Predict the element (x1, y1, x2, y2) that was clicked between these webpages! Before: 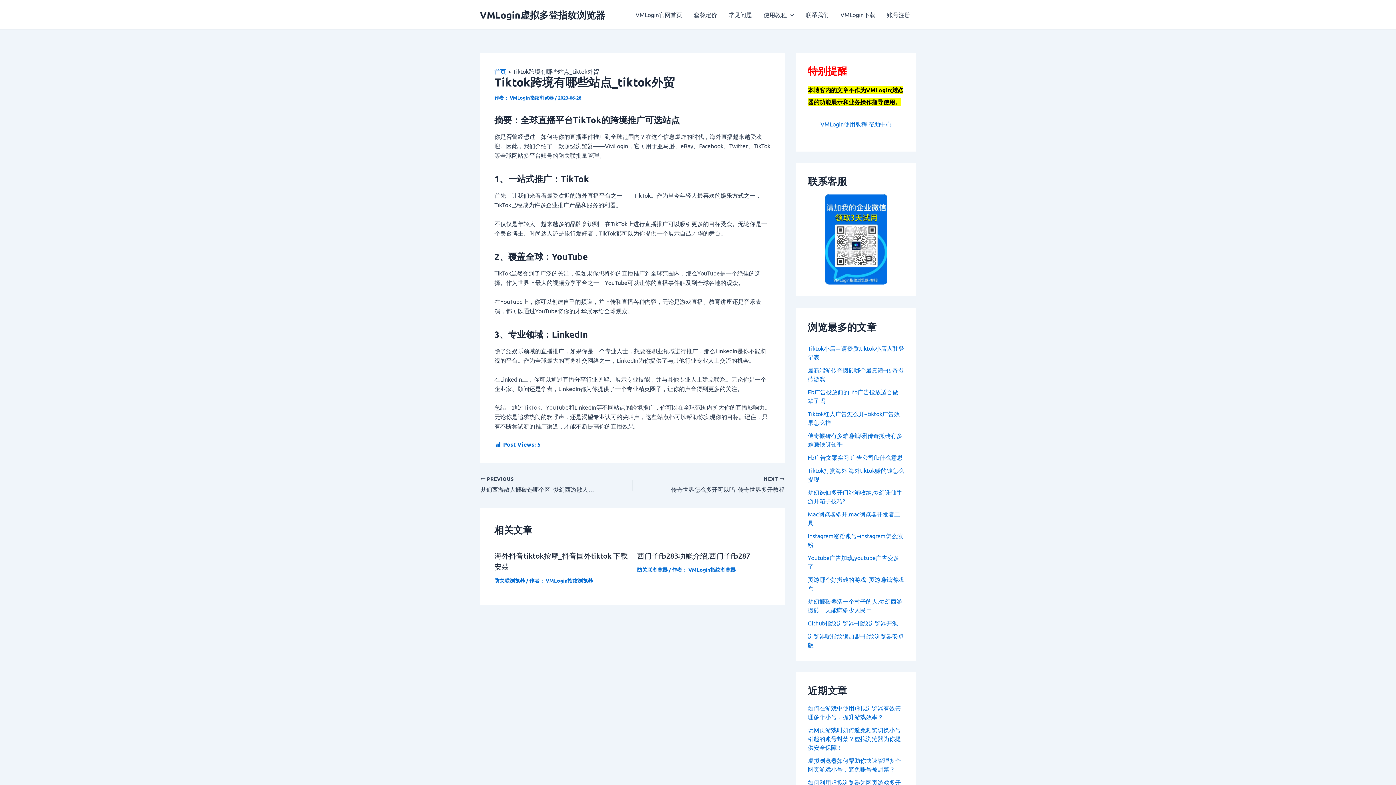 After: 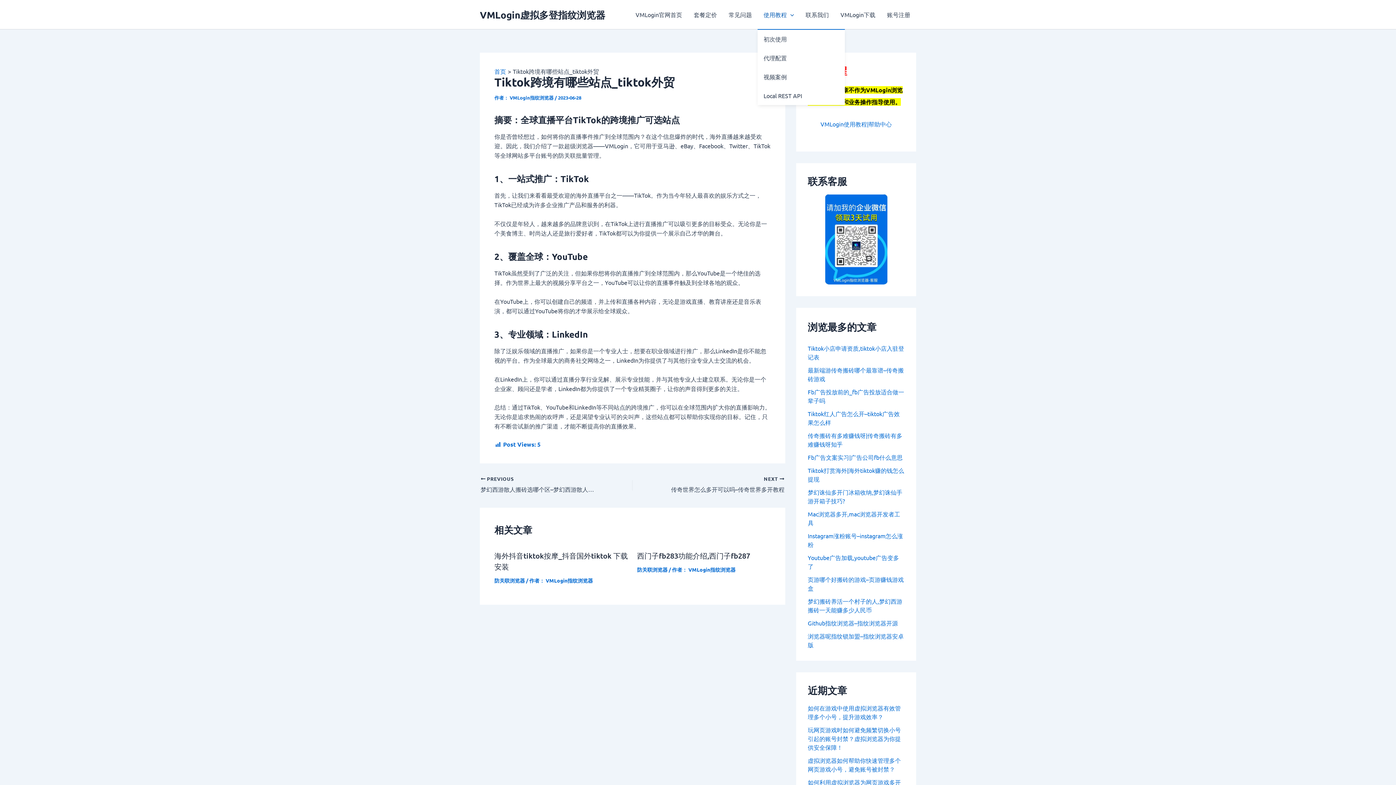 Action: bbox: (757, 0, 800, 29) label: 使用教程